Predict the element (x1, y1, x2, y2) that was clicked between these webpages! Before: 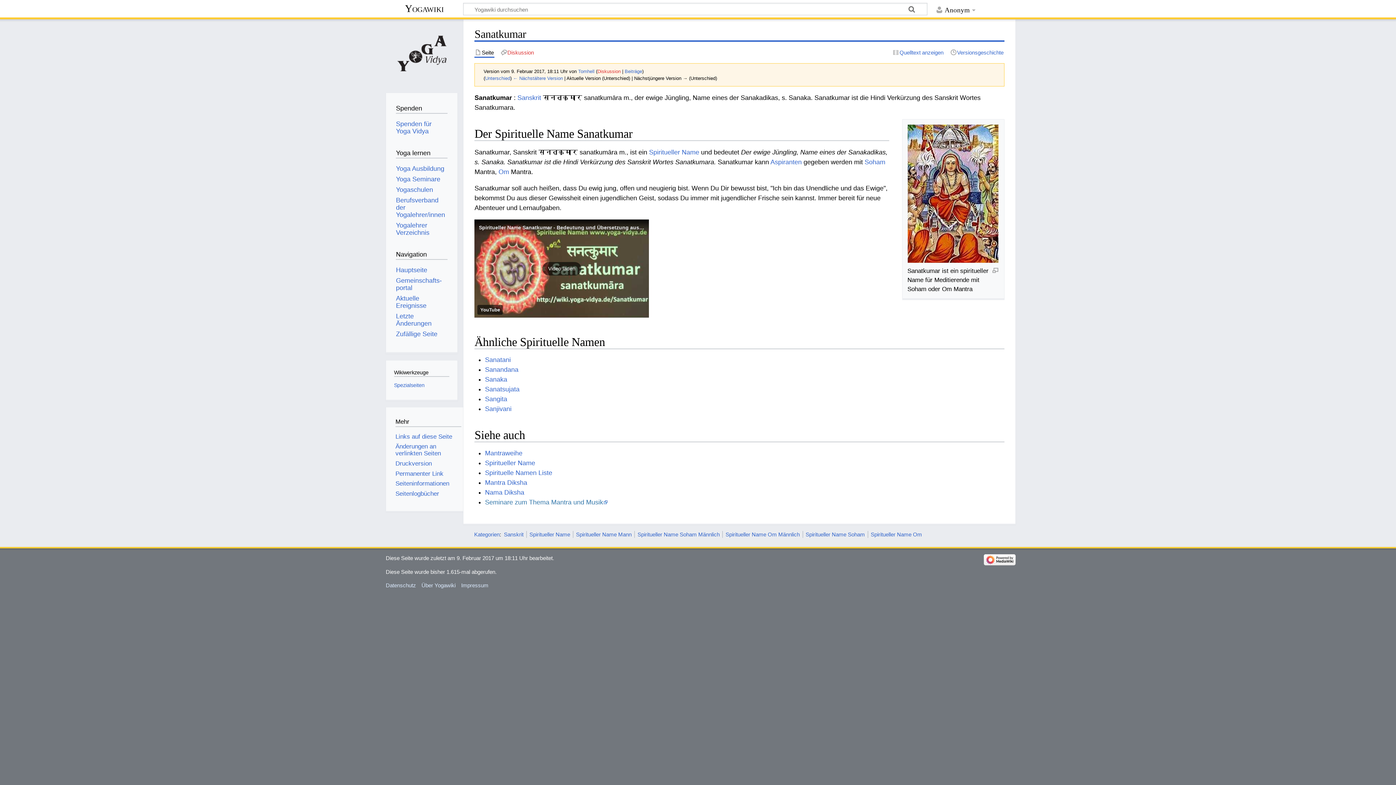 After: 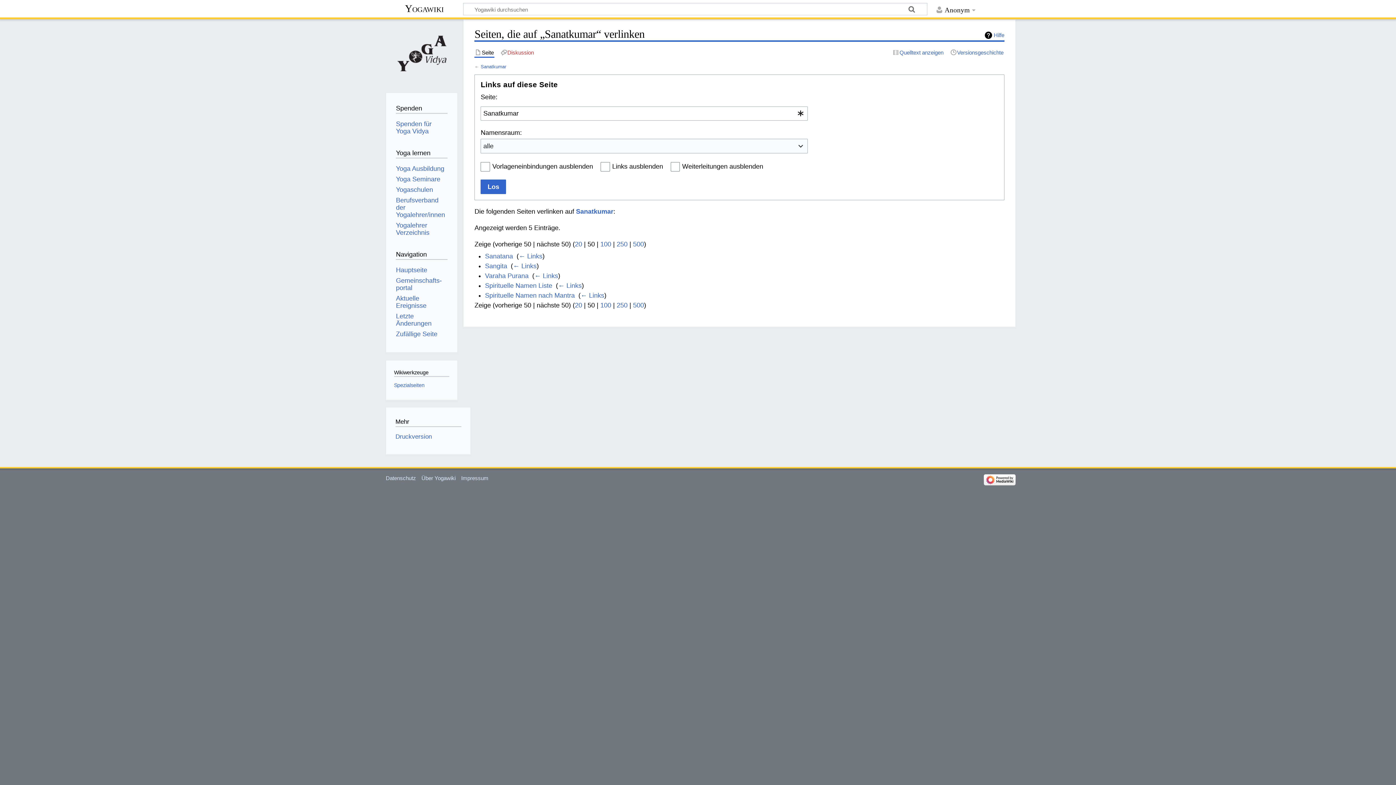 Action: bbox: (395, 433, 452, 440) label: Links auf diese Seite